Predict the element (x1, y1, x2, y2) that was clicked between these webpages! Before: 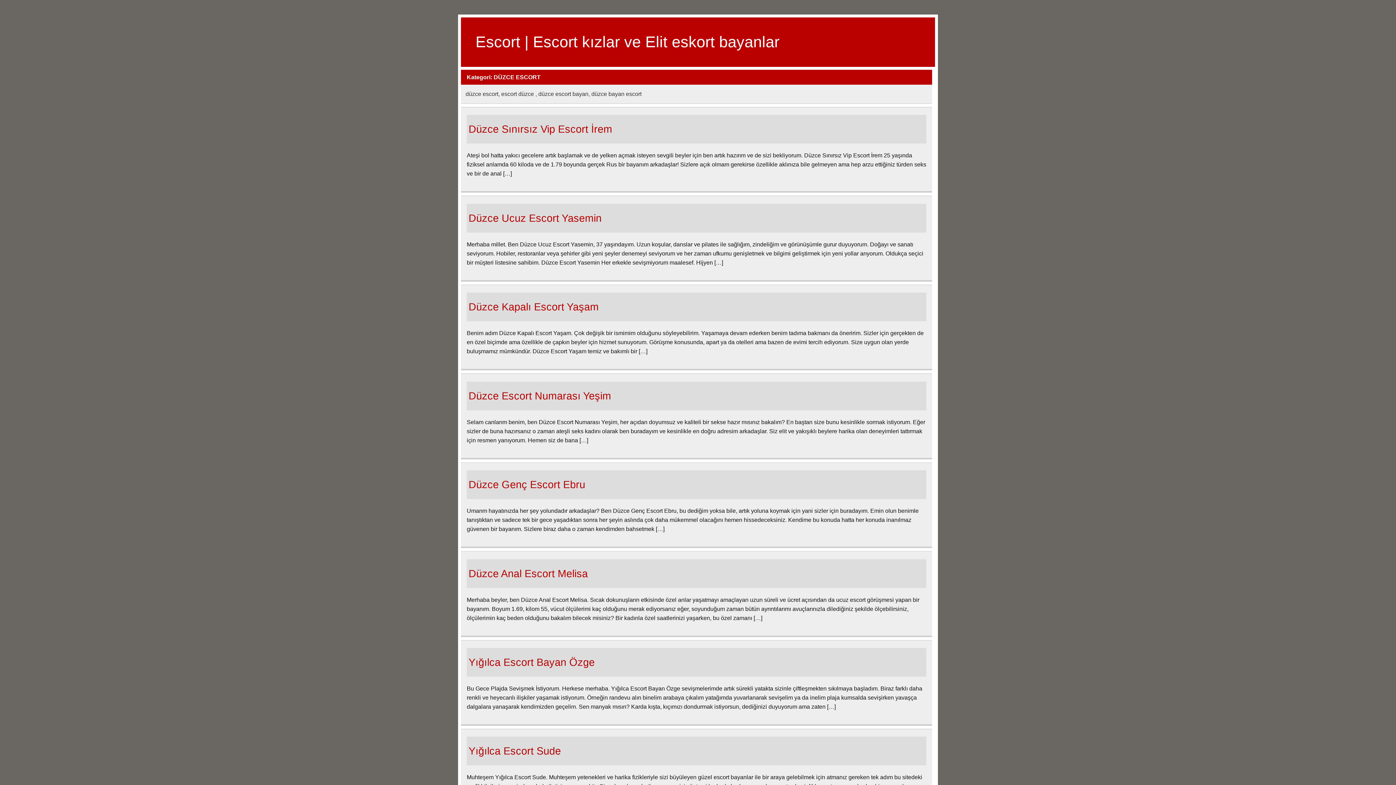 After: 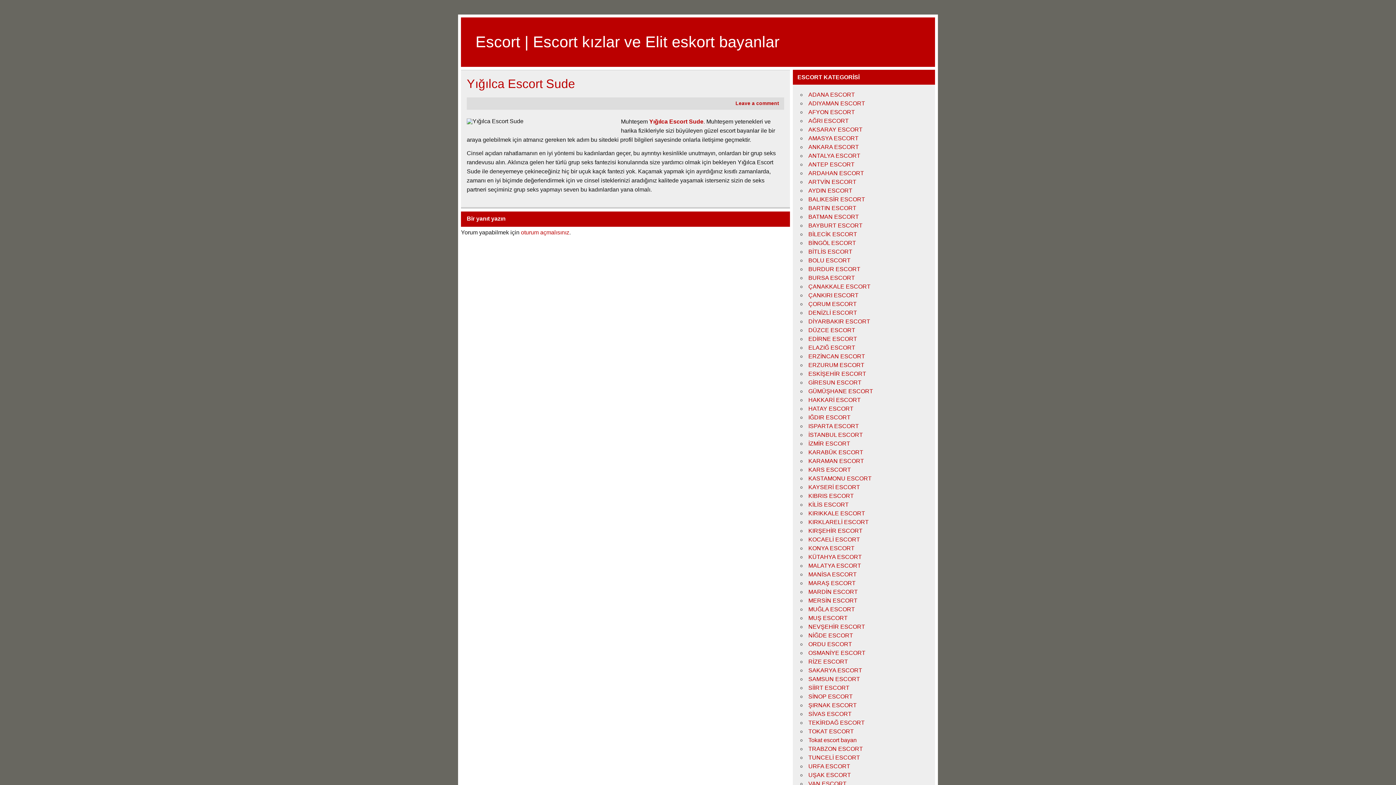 Action: bbox: (468, 745, 561, 757) label: Yığılca Escort Sude